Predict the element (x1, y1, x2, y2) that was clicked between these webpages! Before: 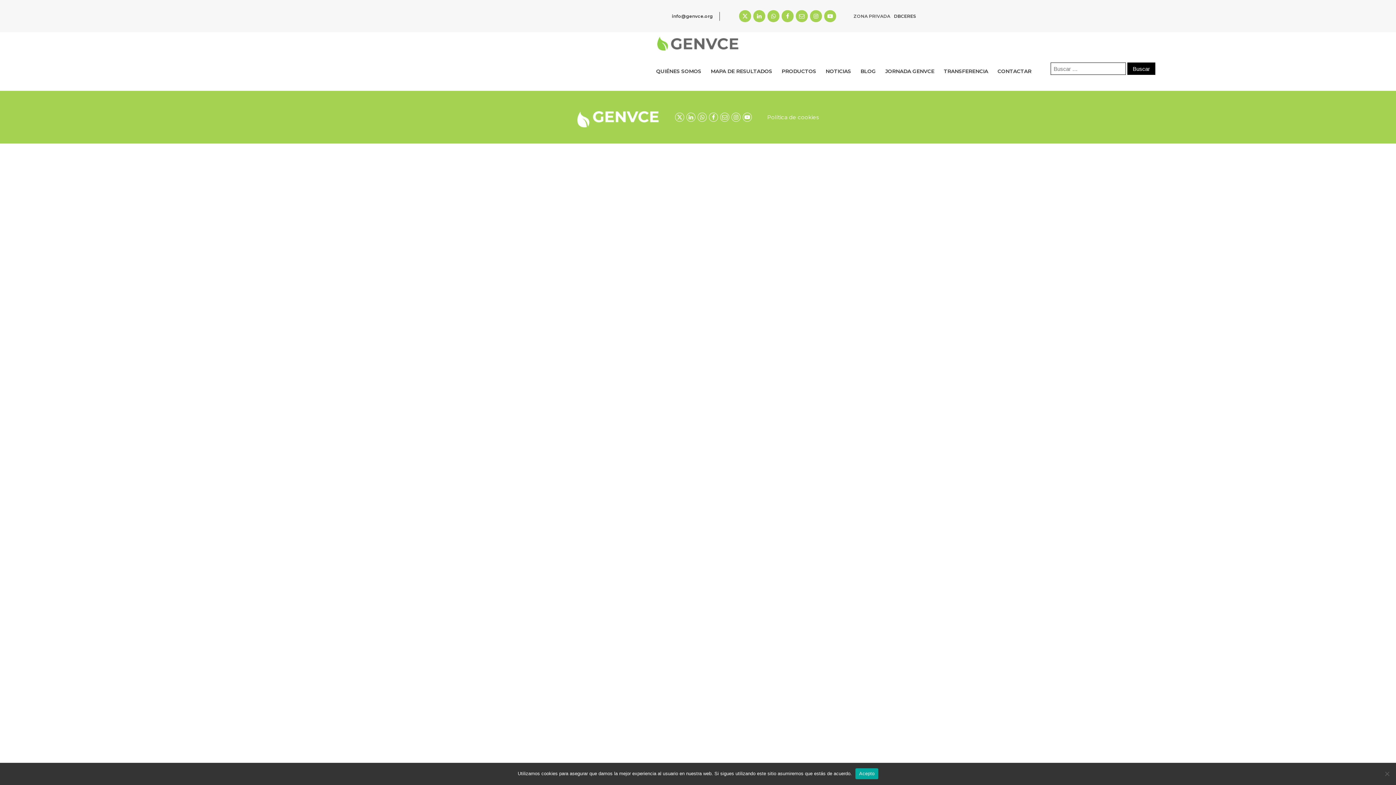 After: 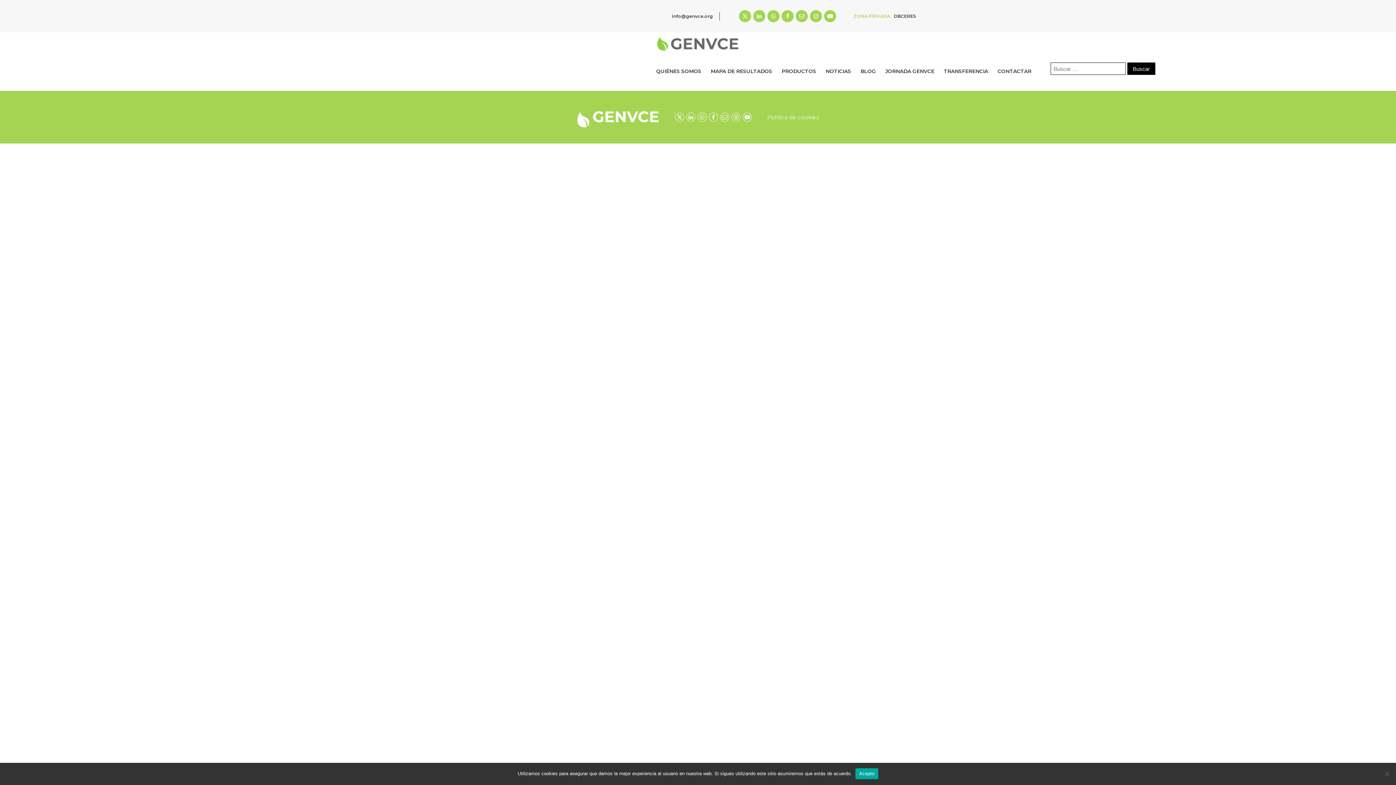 Action: bbox: (852, 11, 894, 20) label: ZONA PRIVADA